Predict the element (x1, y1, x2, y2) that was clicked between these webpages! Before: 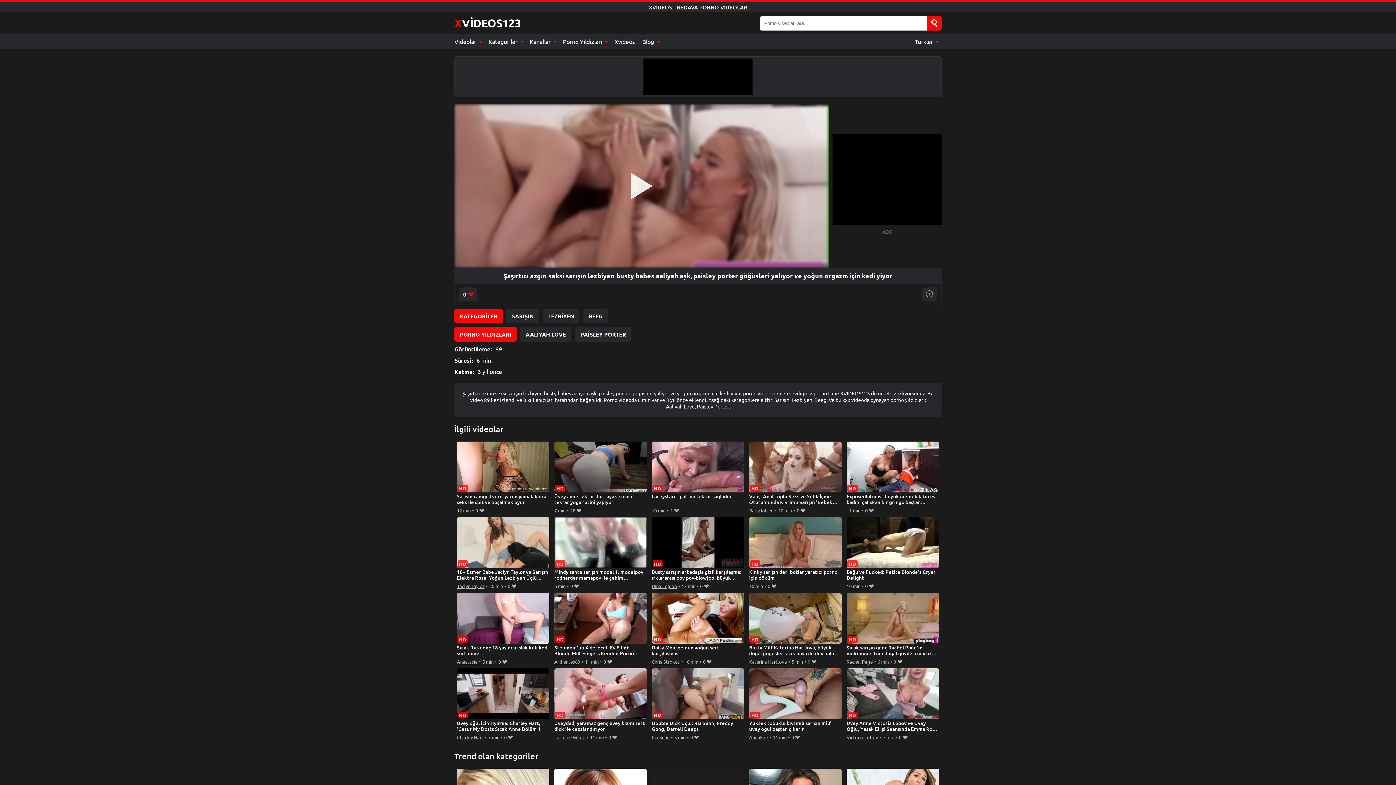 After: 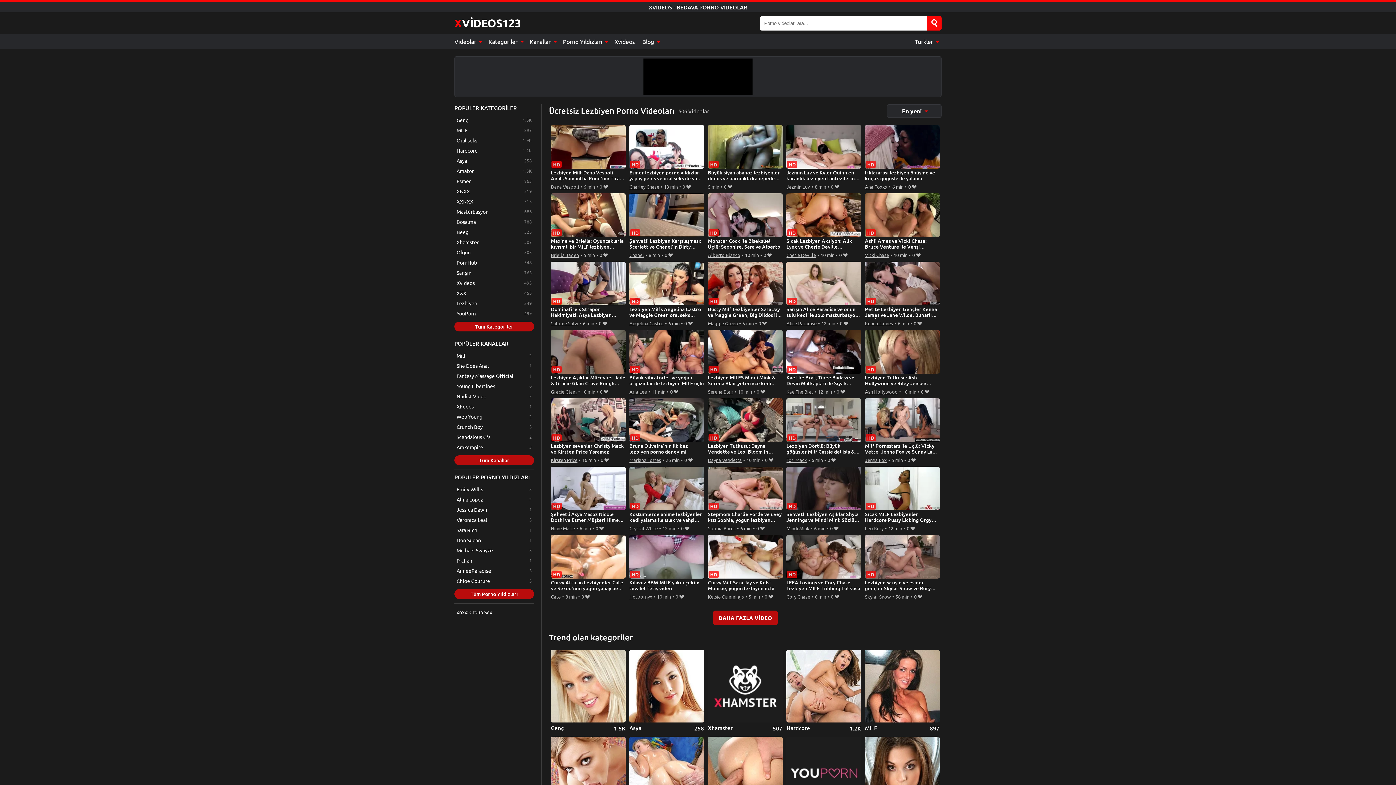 Action: label: LEZBİYEN bbox: (542, 309, 579, 323)